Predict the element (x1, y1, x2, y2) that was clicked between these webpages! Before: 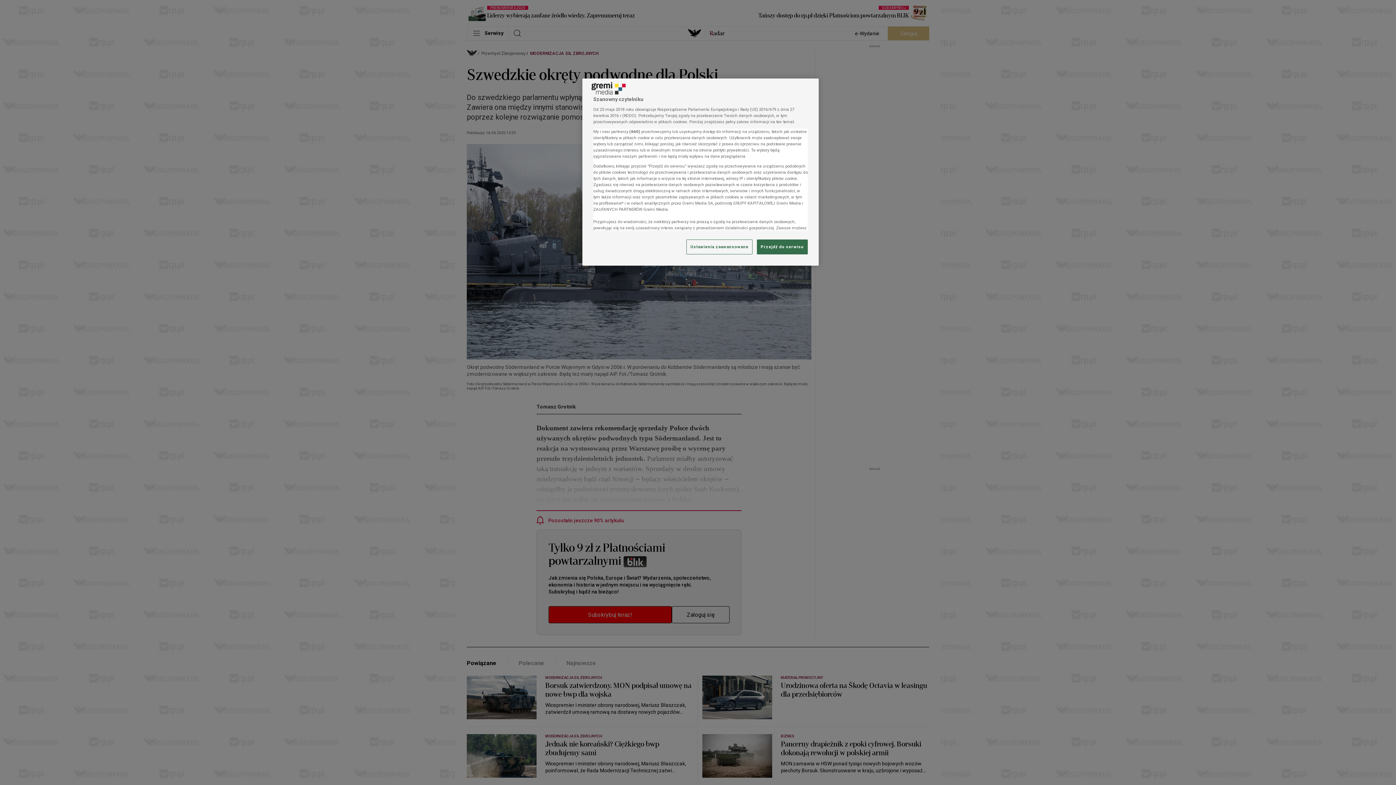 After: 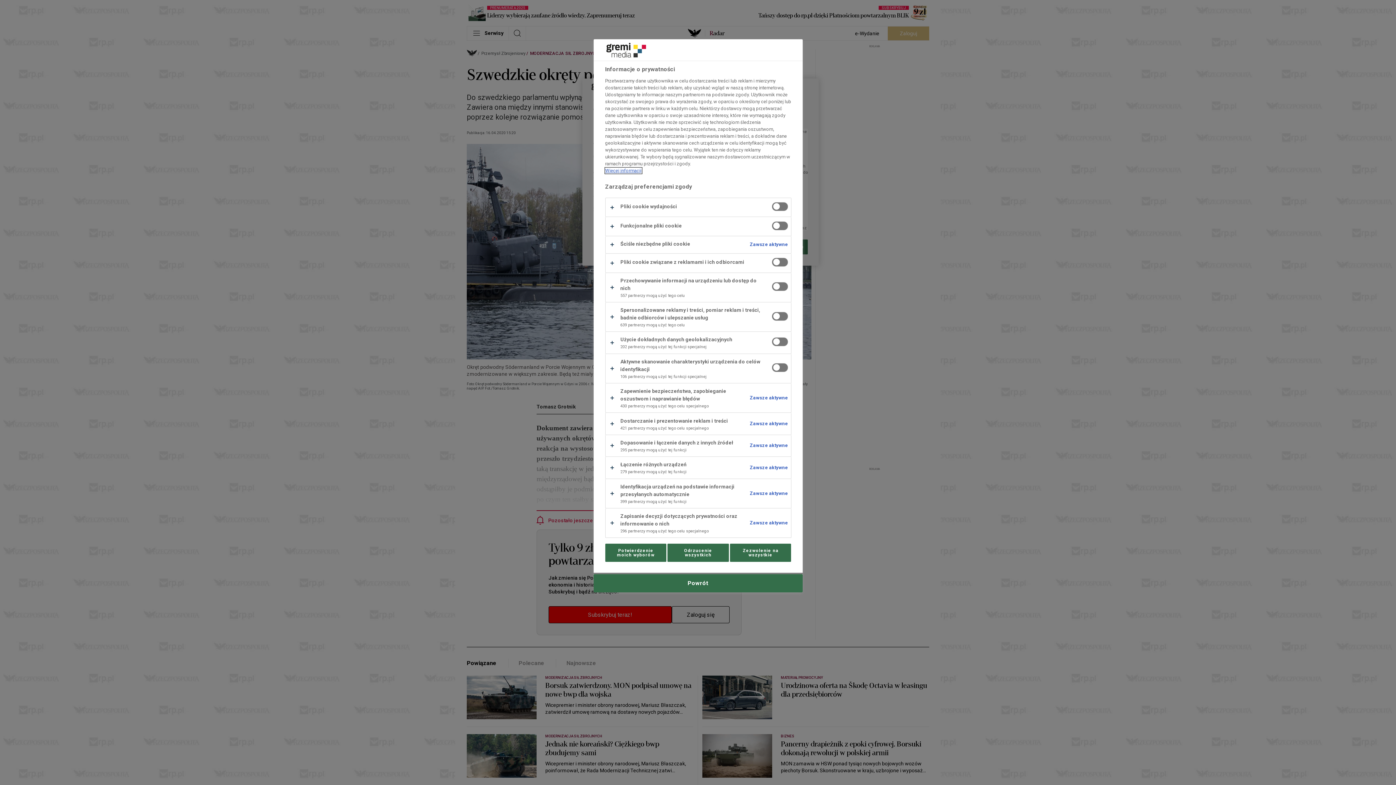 Action: label: Ustawienia zaawansowane, otwiera okno dialogowe centrum preferencji bbox: (686, 239, 752, 254)